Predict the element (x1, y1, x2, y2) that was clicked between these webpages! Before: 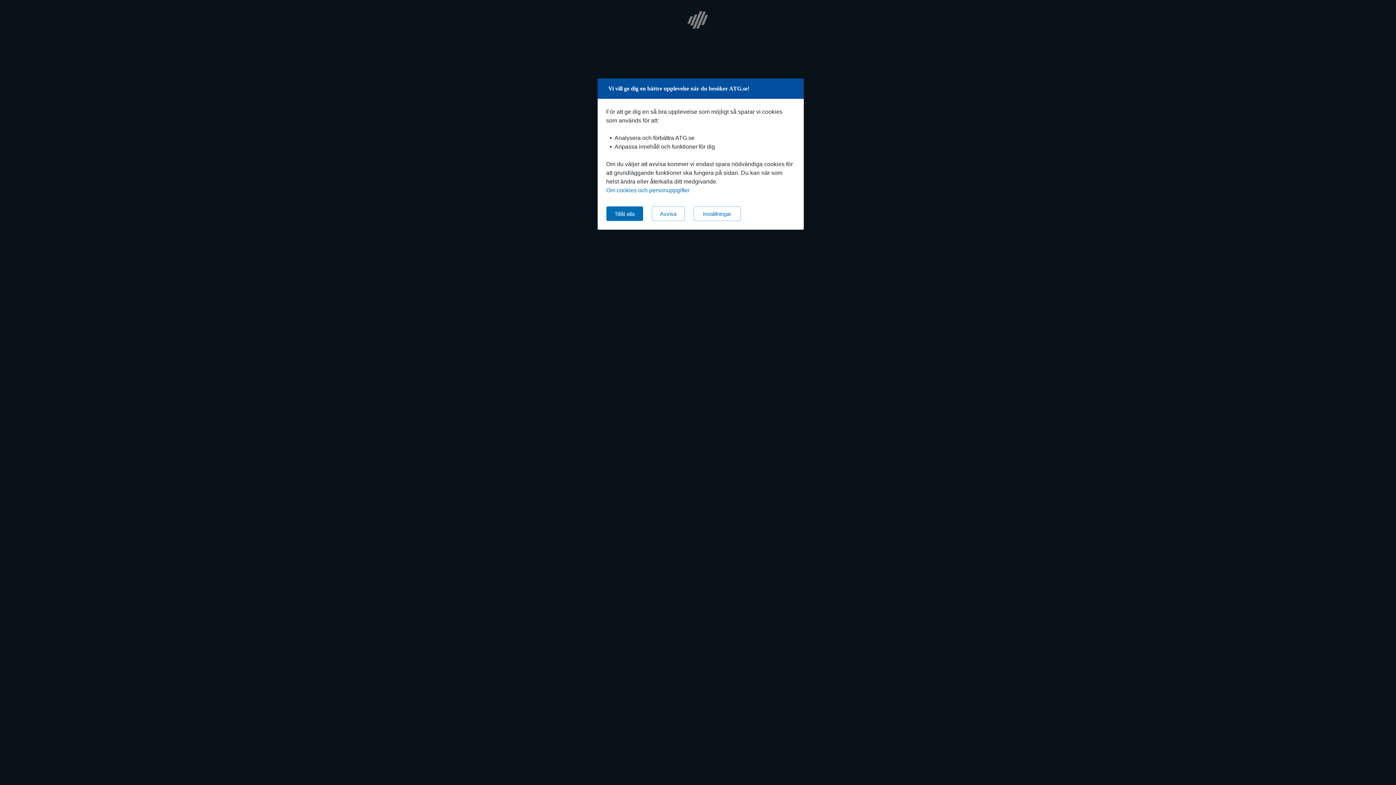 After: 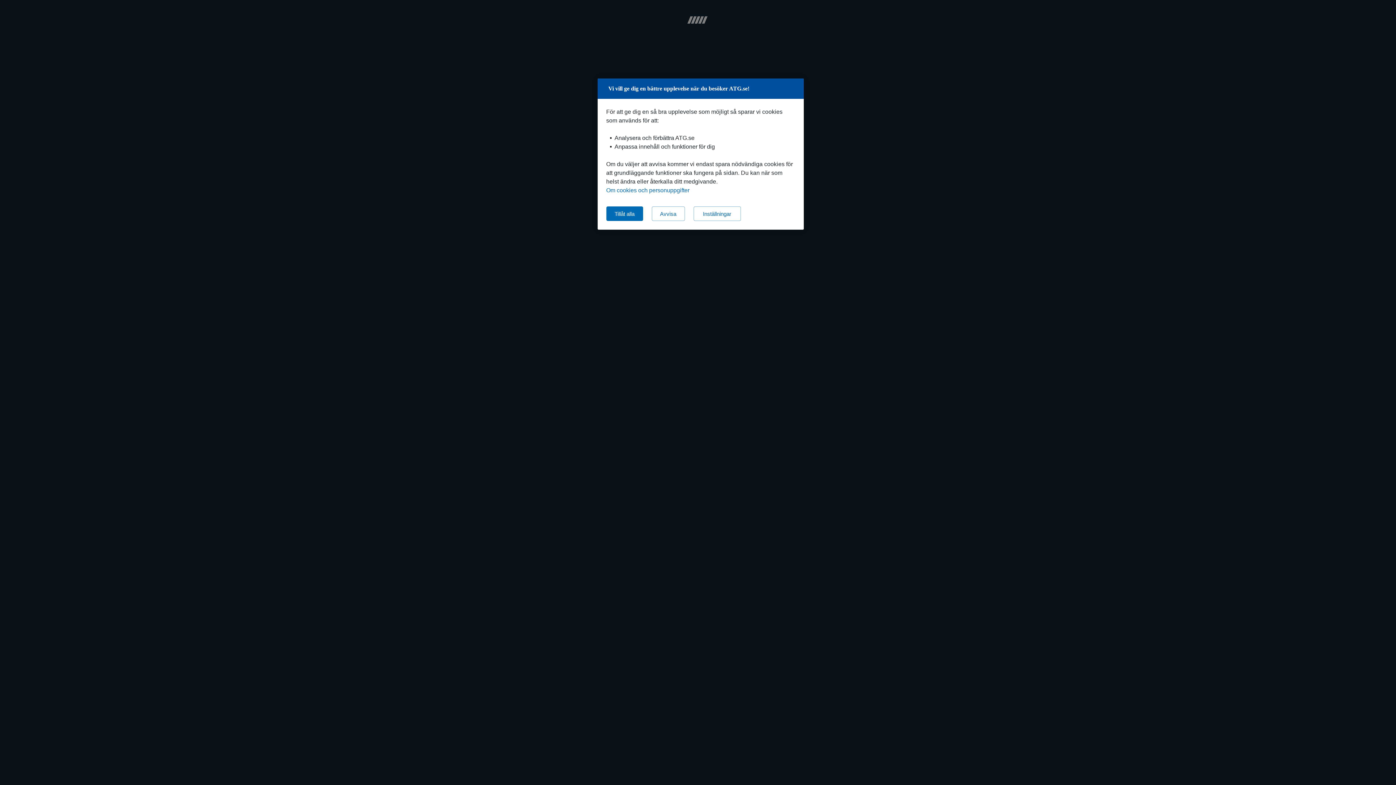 Action: bbox: (606, 187, 689, 193) label: Om cookies och personuppgifter